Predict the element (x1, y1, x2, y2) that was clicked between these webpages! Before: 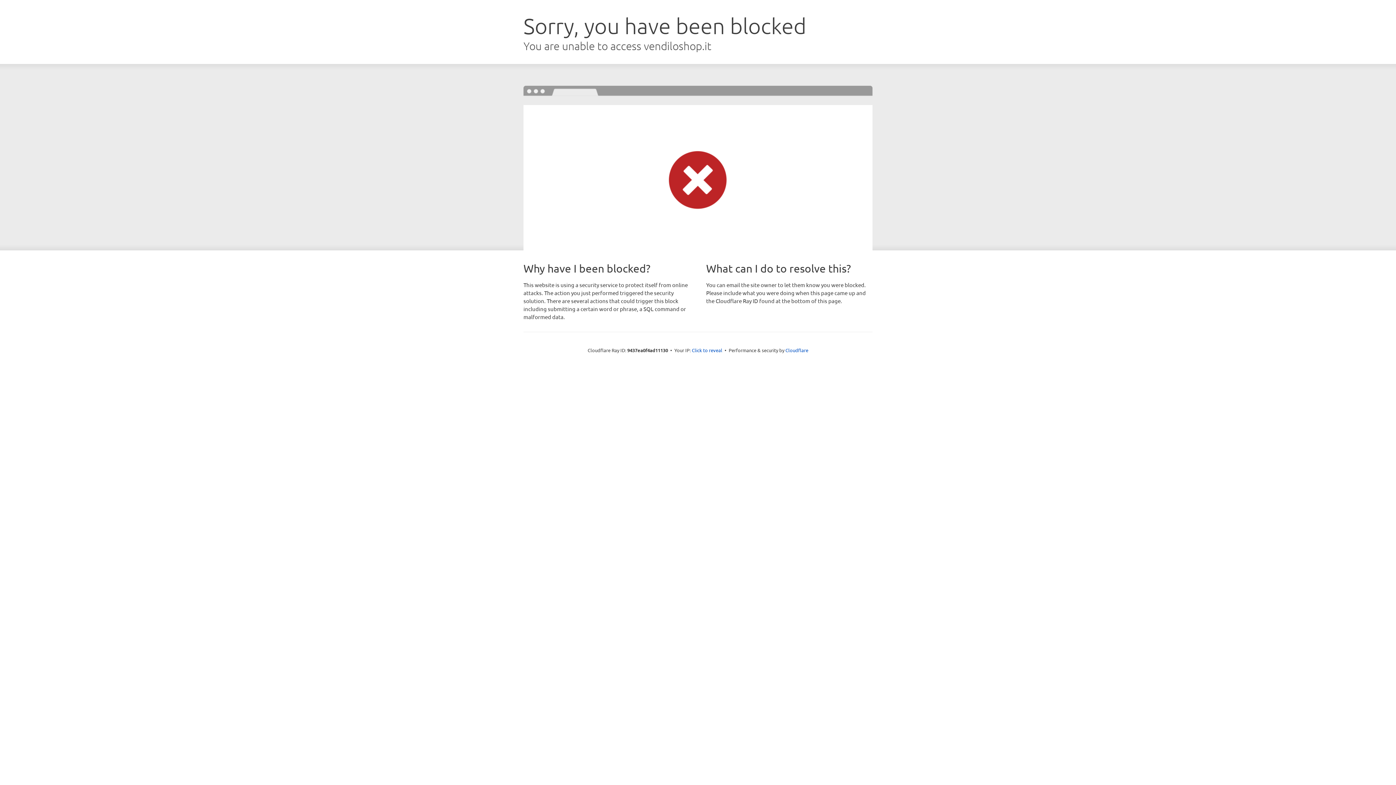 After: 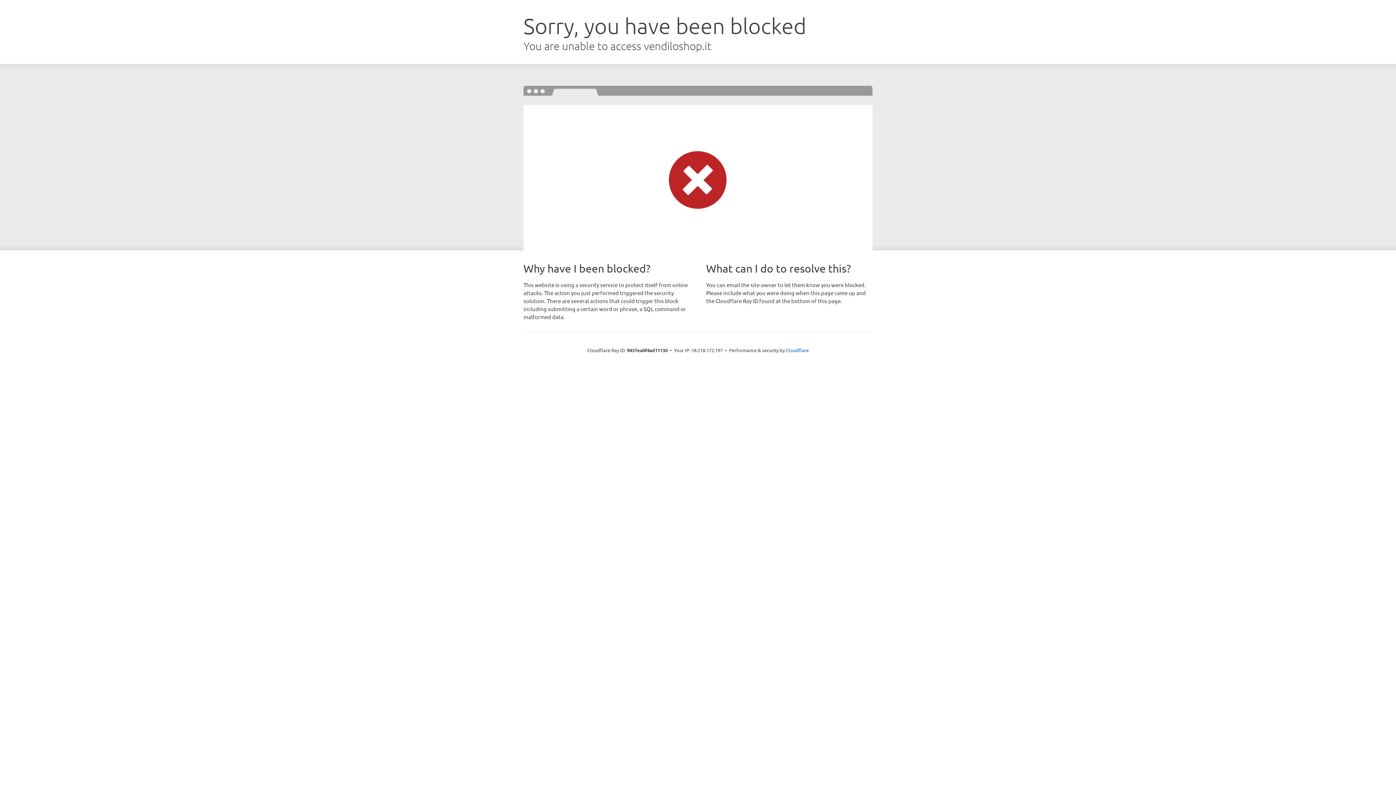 Action: label: Click to reveal bbox: (692, 346, 722, 353)